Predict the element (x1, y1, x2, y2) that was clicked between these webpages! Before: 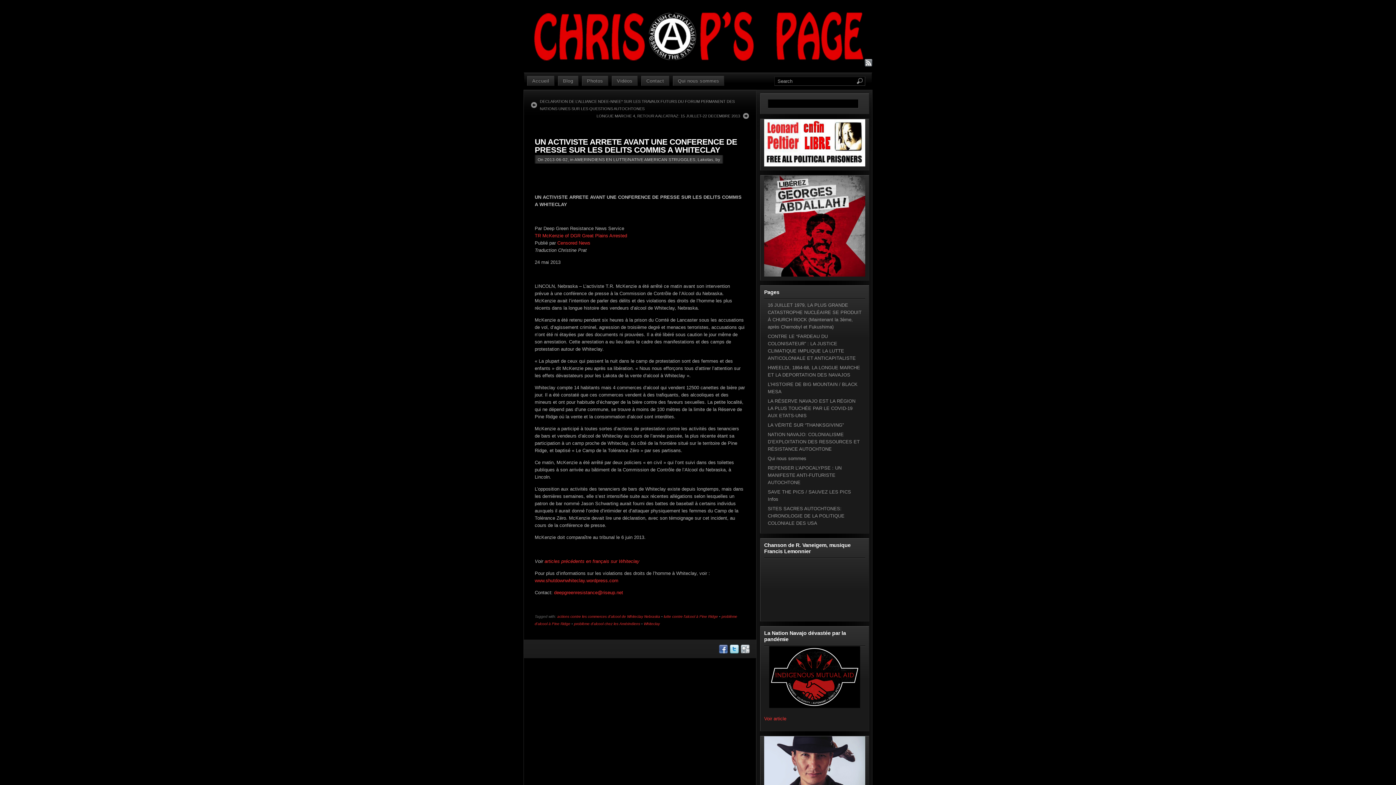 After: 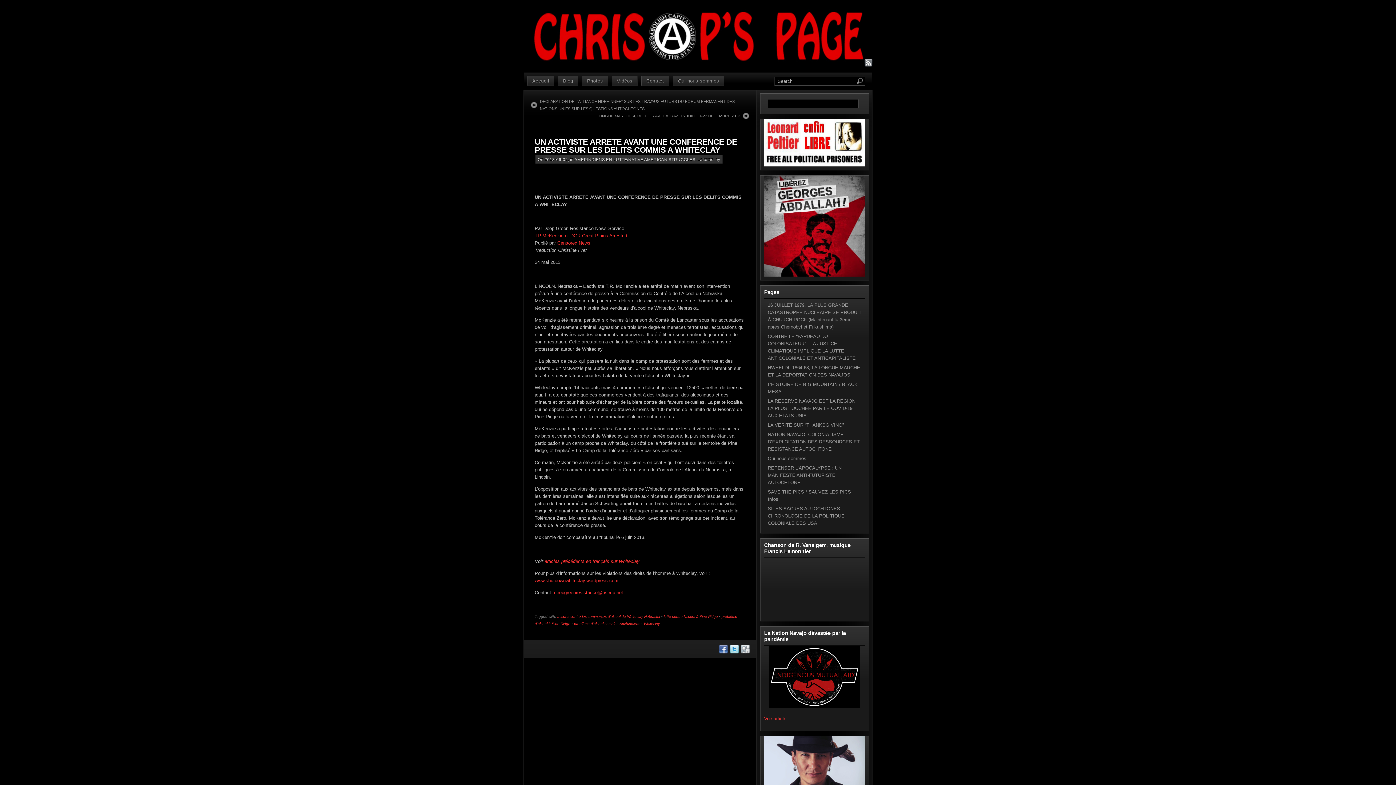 Action: bbox: (740, 649, 749, 655)